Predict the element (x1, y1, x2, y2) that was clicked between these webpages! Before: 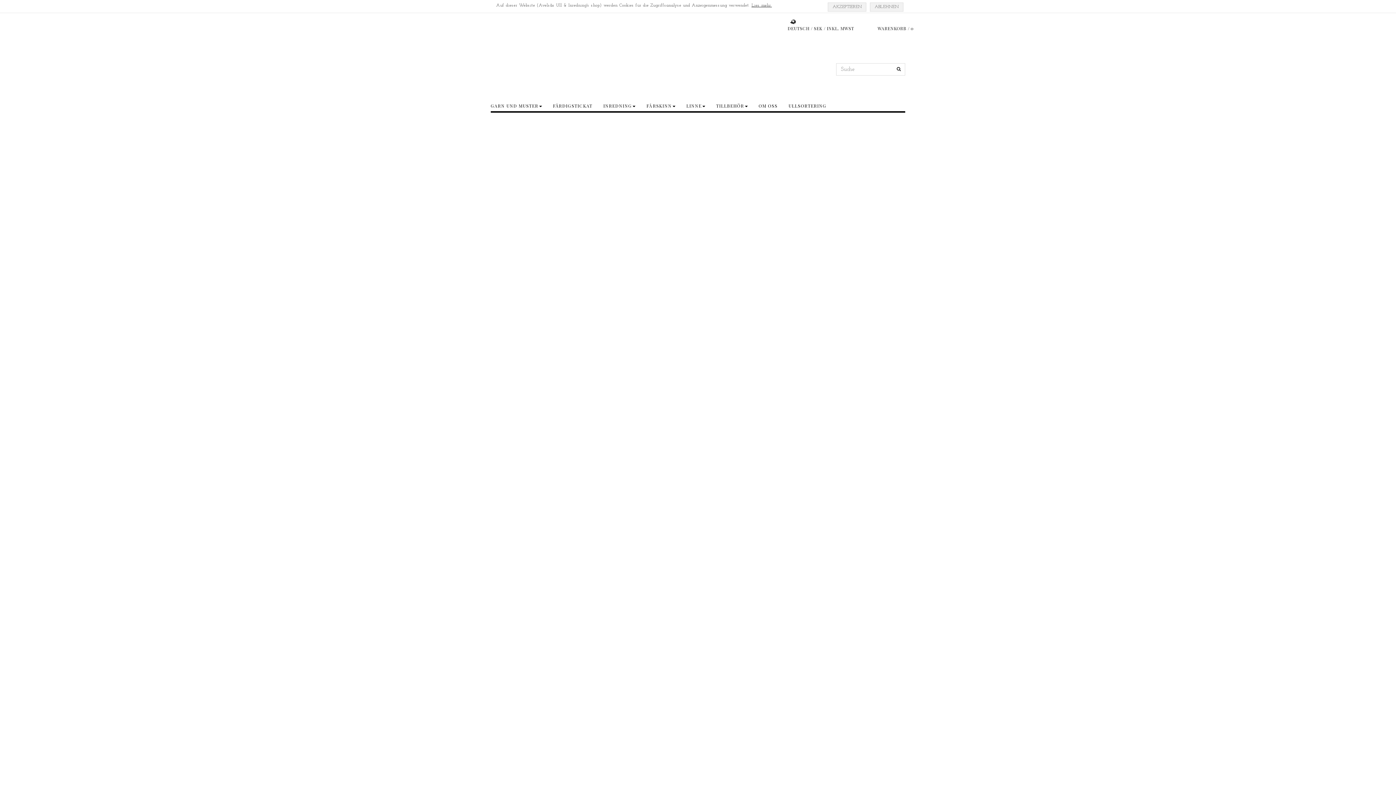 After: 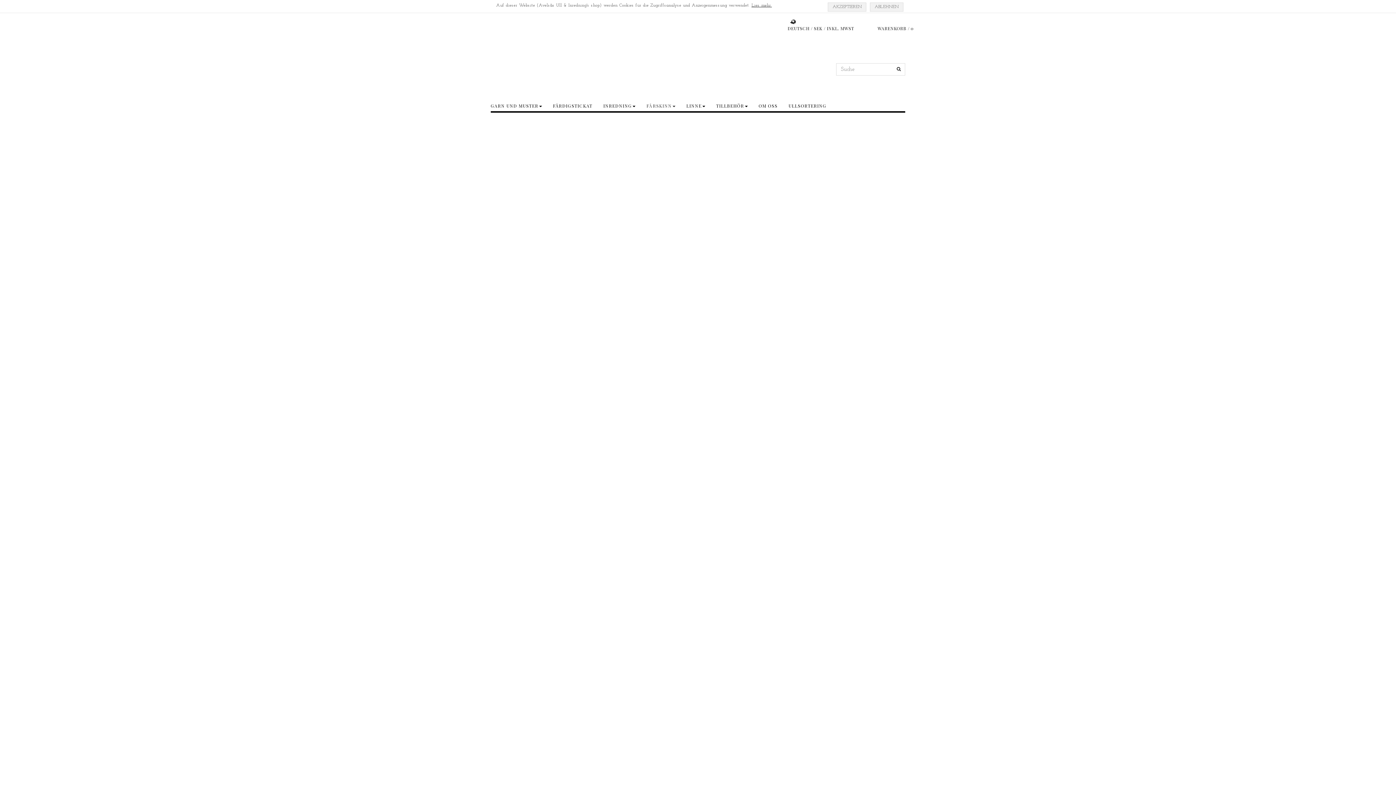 Action: bbox: (641, 100, 681, 111) label: FÅRSKINN